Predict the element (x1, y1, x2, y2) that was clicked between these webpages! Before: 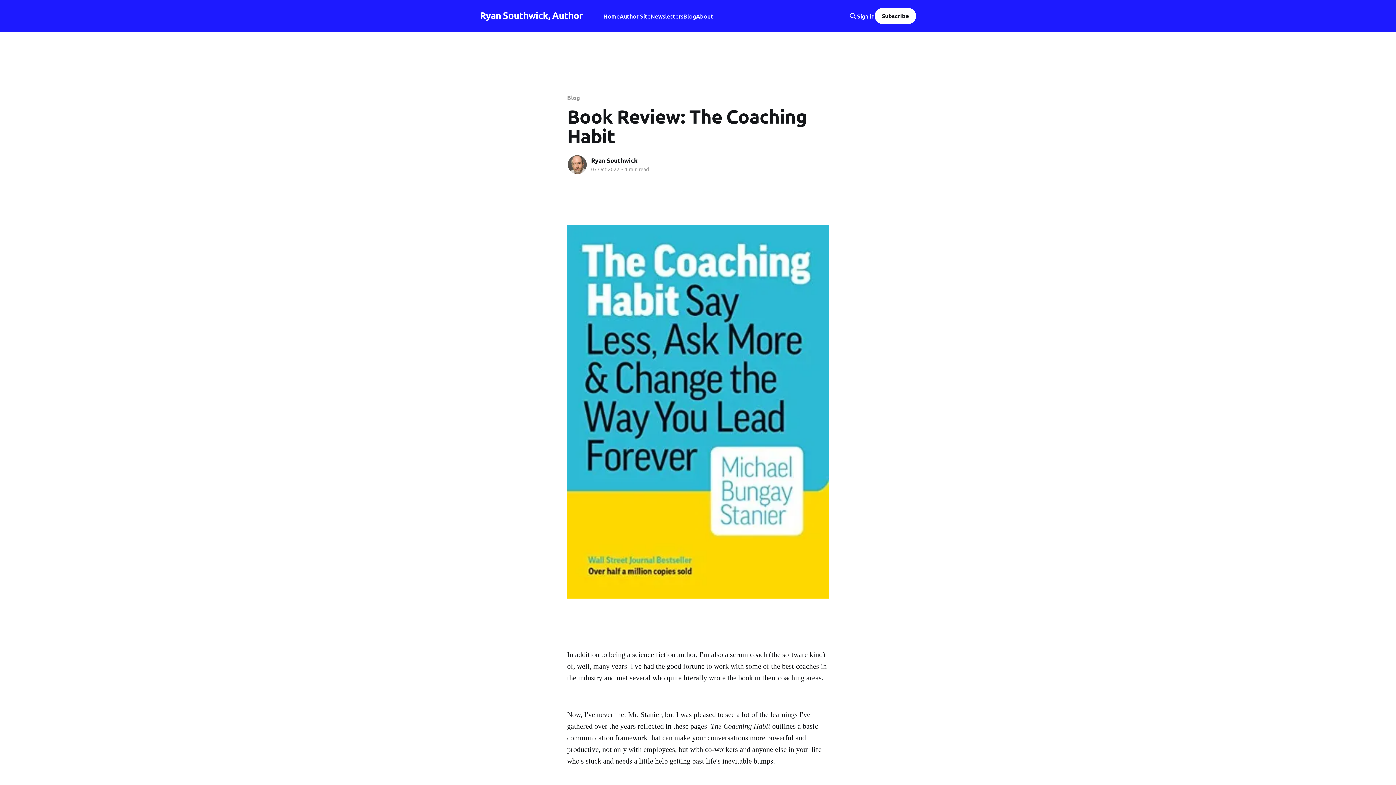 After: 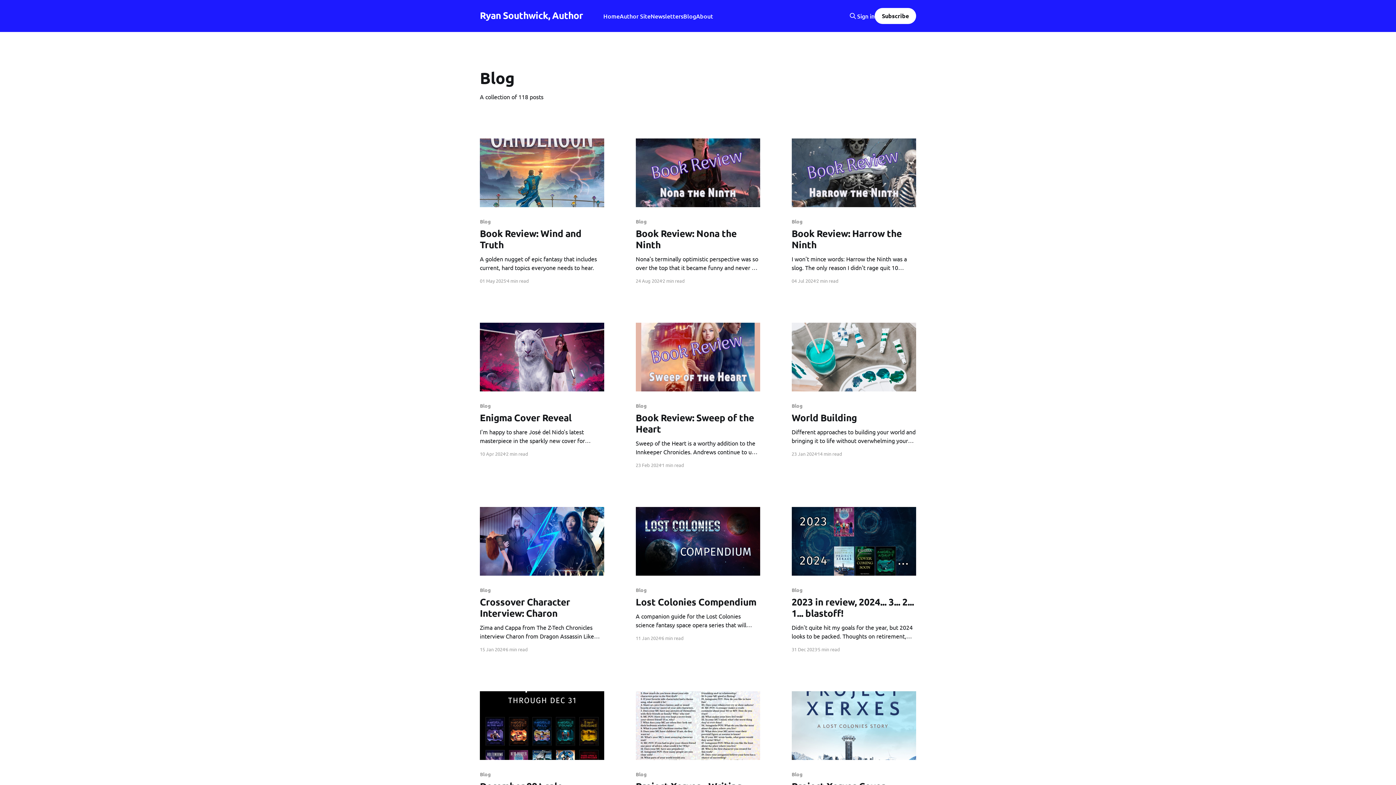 Action: label: Blog bbox: (567, 93, 580, 101)